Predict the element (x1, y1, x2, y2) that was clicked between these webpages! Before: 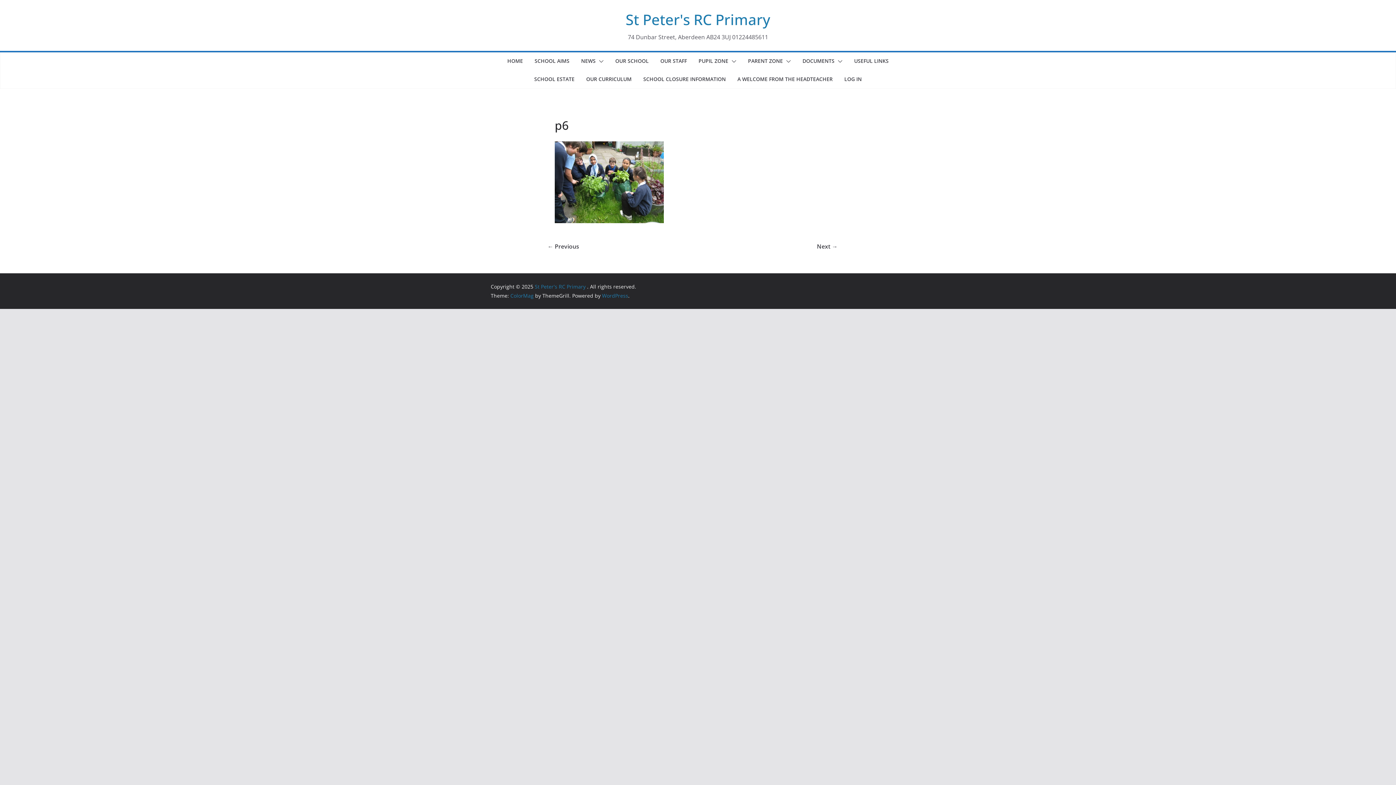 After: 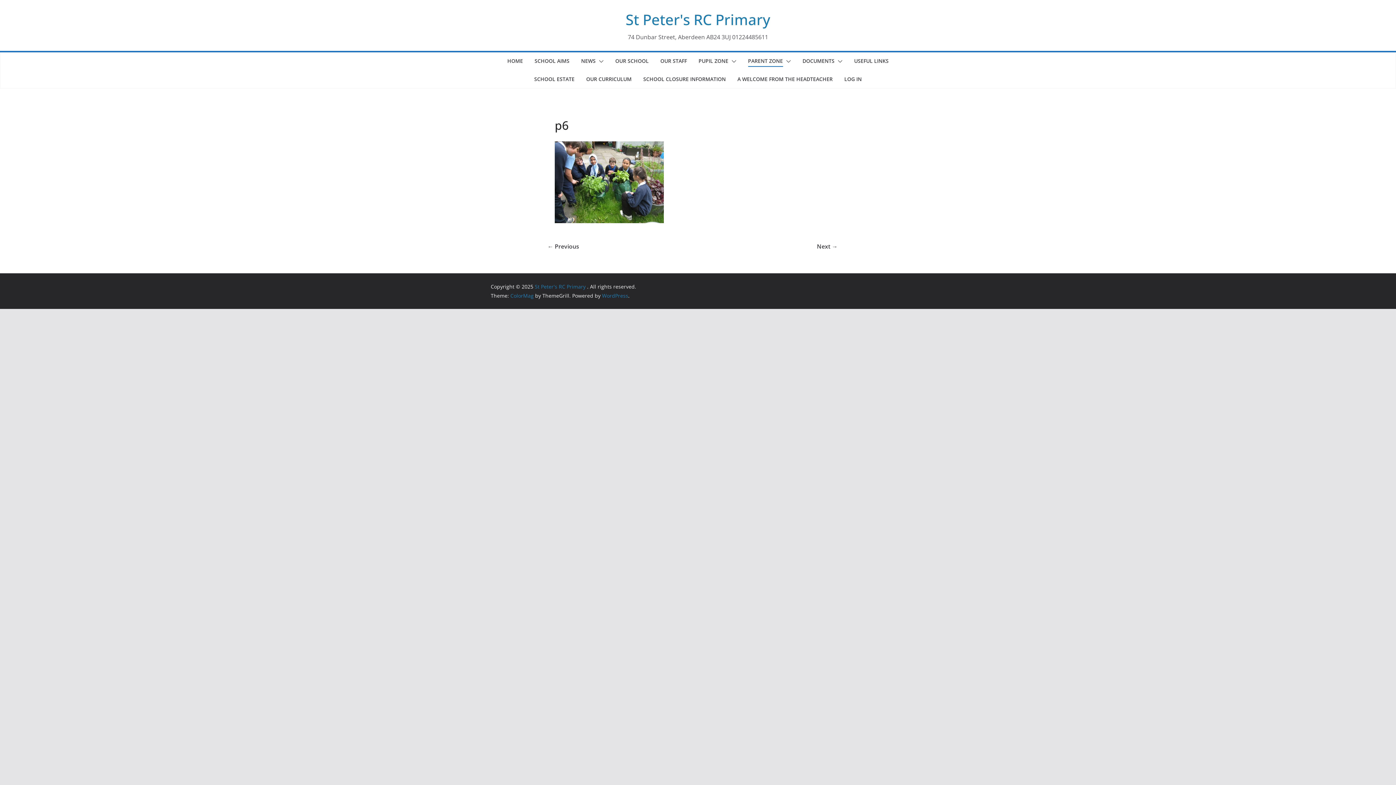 Action: bbox: (783, 56, 791, 66)